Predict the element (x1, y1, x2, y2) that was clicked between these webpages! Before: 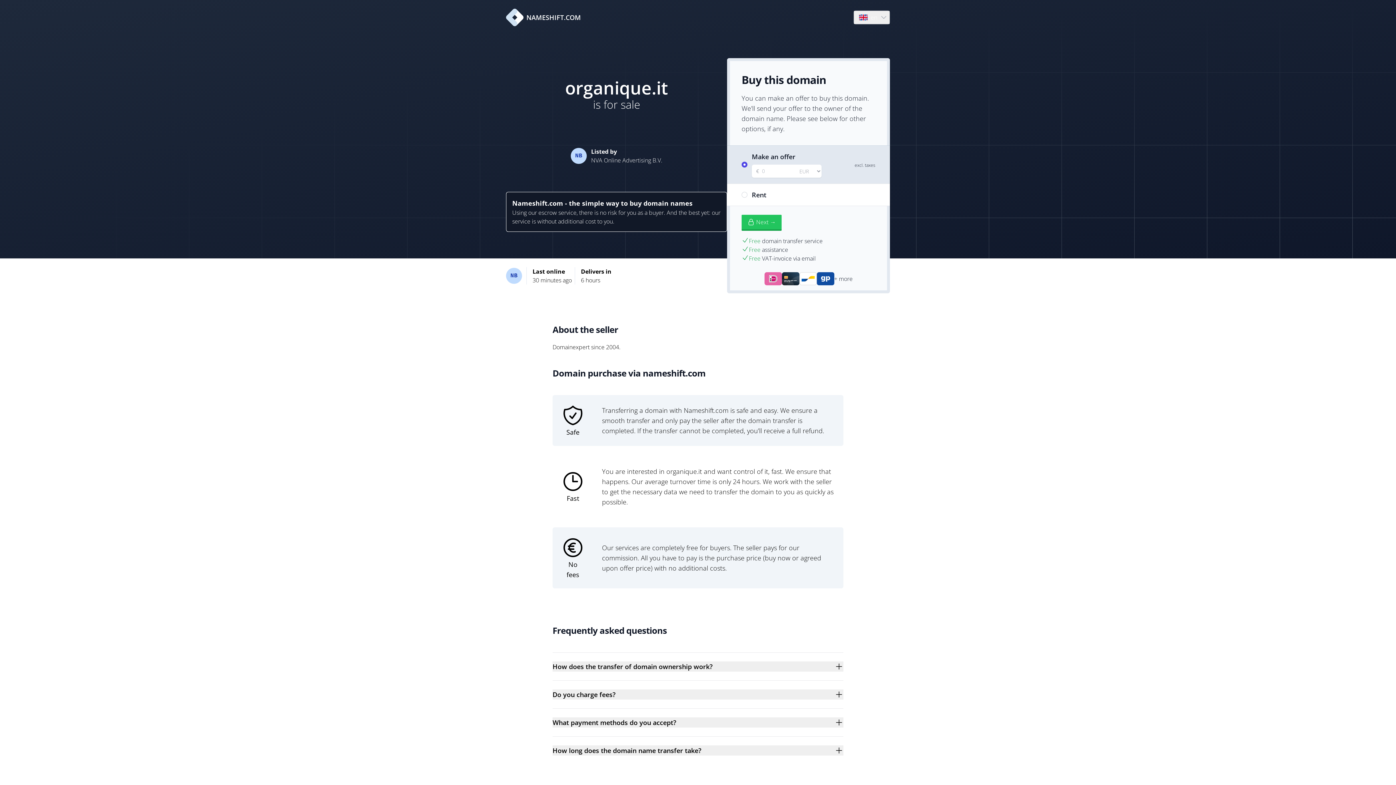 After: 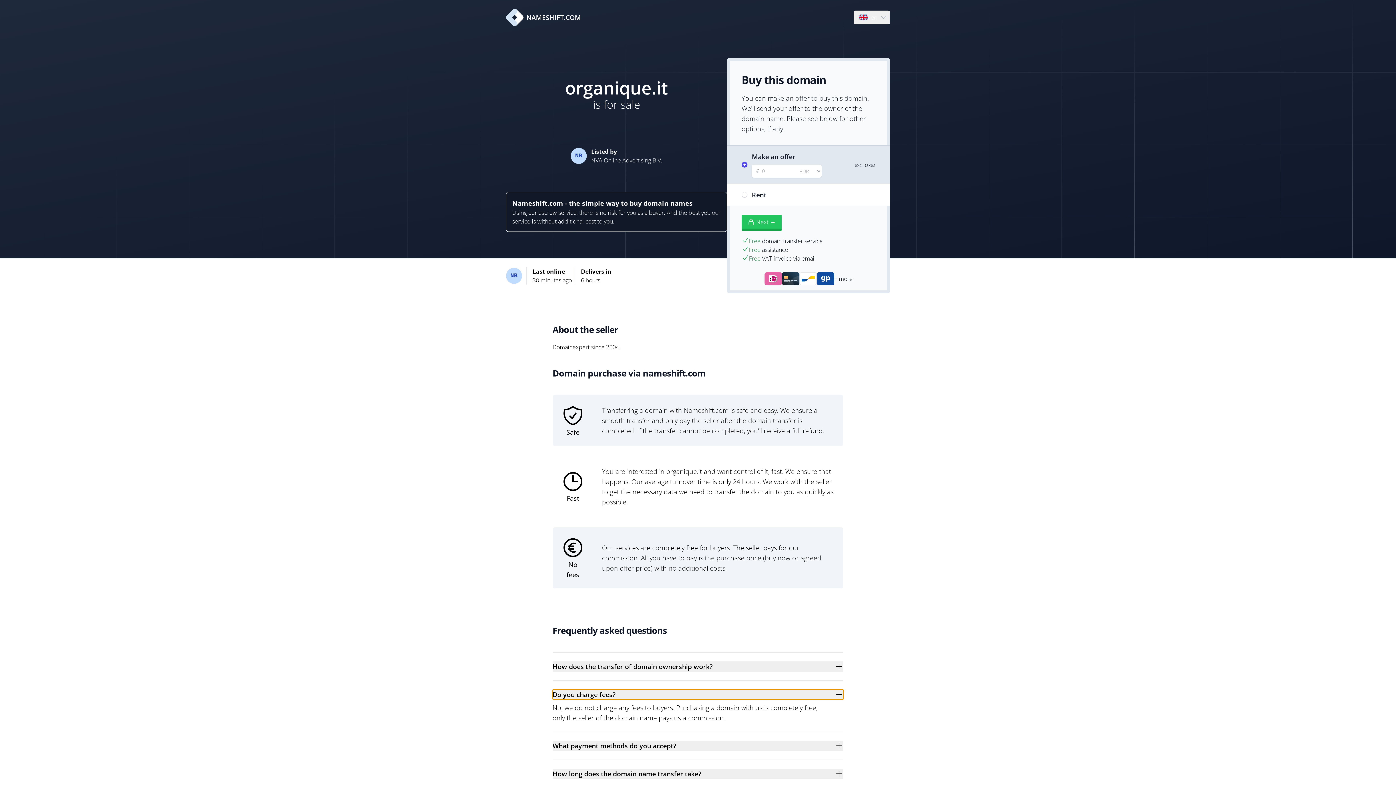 Action: bbox: (552, 689, 843, 700) label: Do you charge fees?